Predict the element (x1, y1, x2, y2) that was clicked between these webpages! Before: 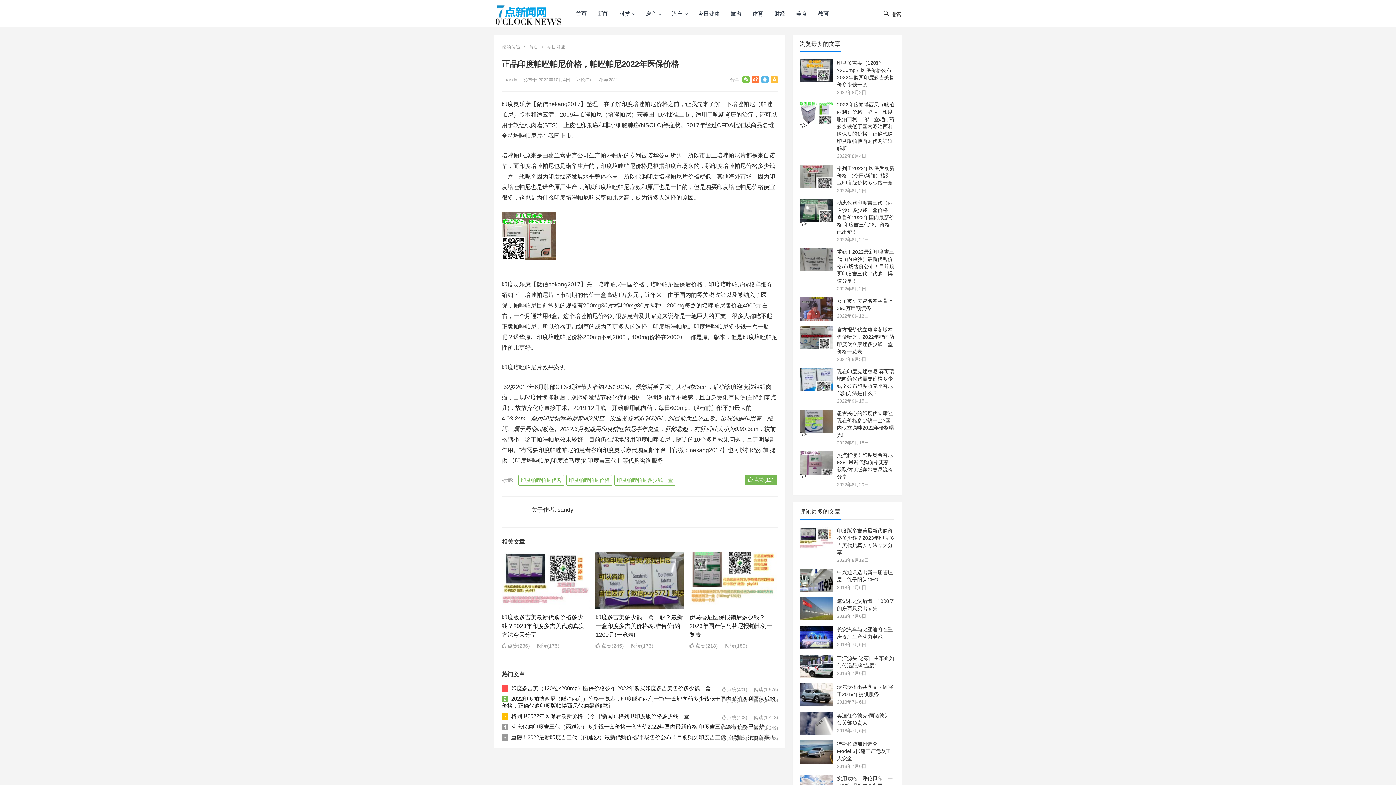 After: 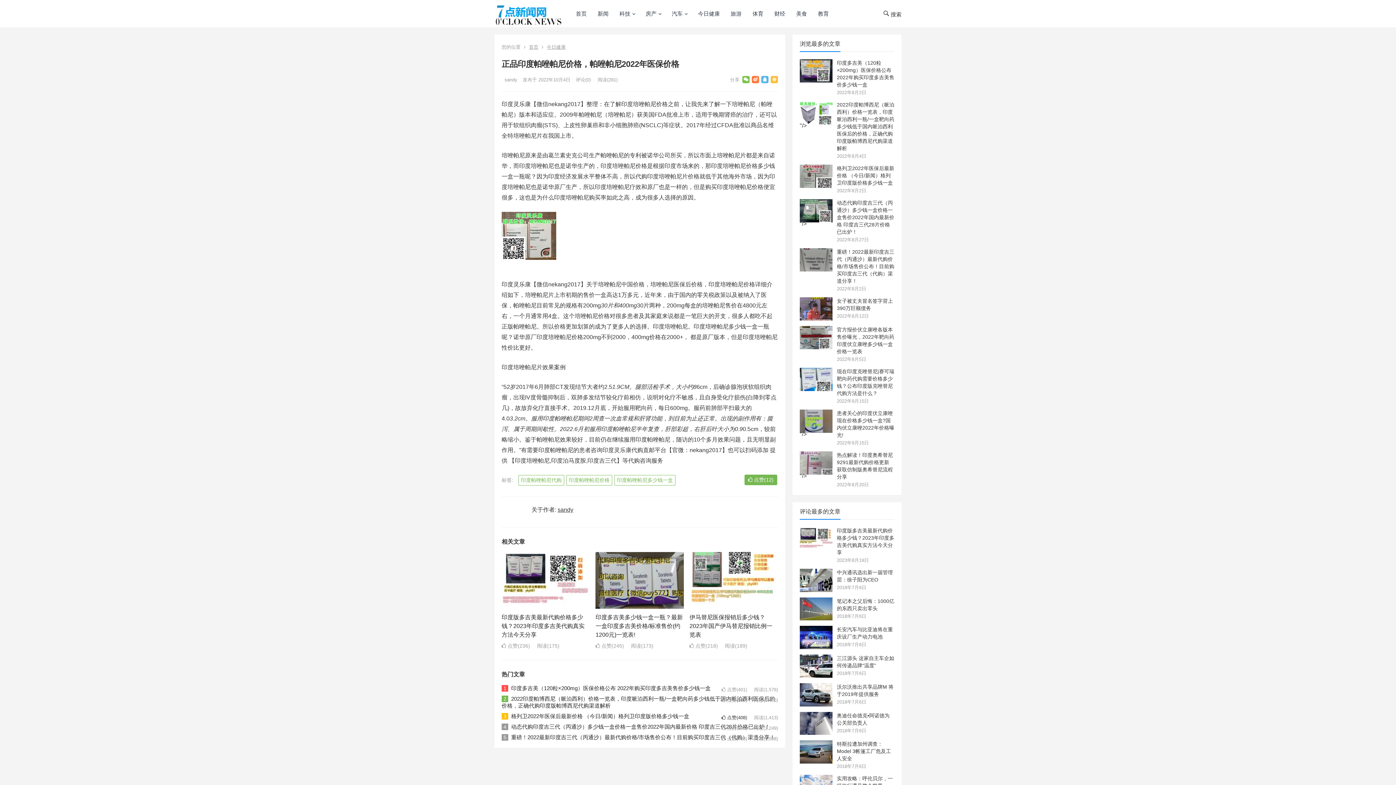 Action: label:  点赞(408) bbox: (721, 715, 747, 720)